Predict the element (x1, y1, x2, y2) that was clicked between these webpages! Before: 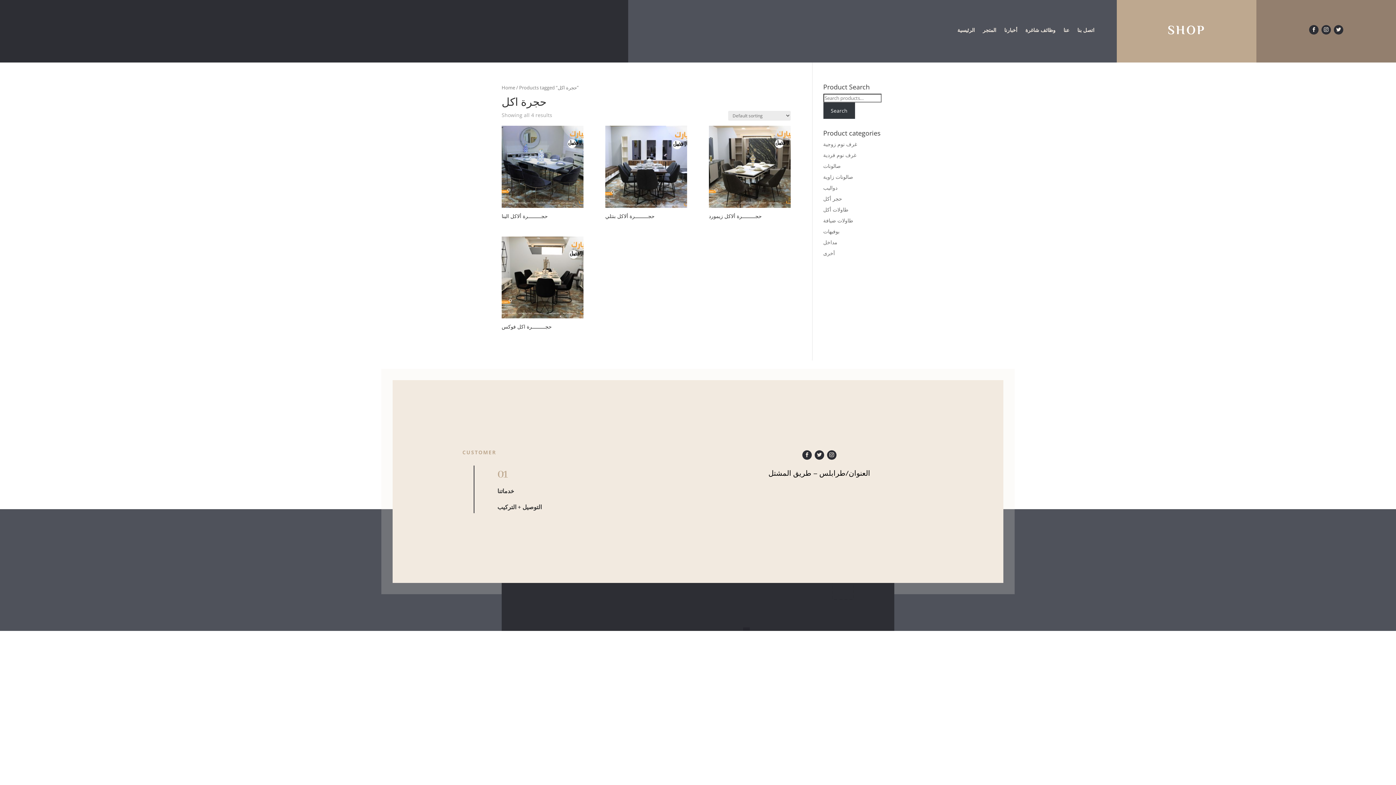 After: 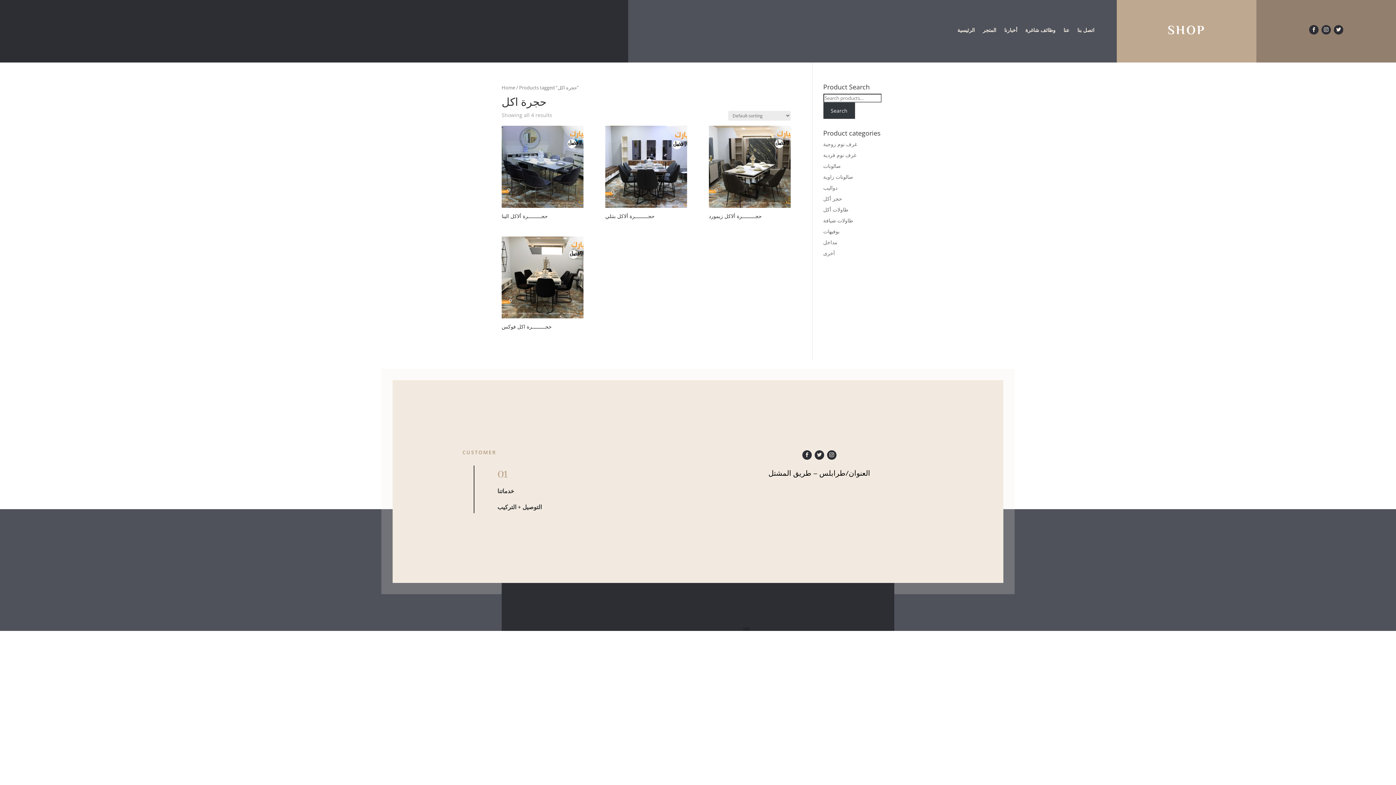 Action: bbox: (814, 450, 824, 460)